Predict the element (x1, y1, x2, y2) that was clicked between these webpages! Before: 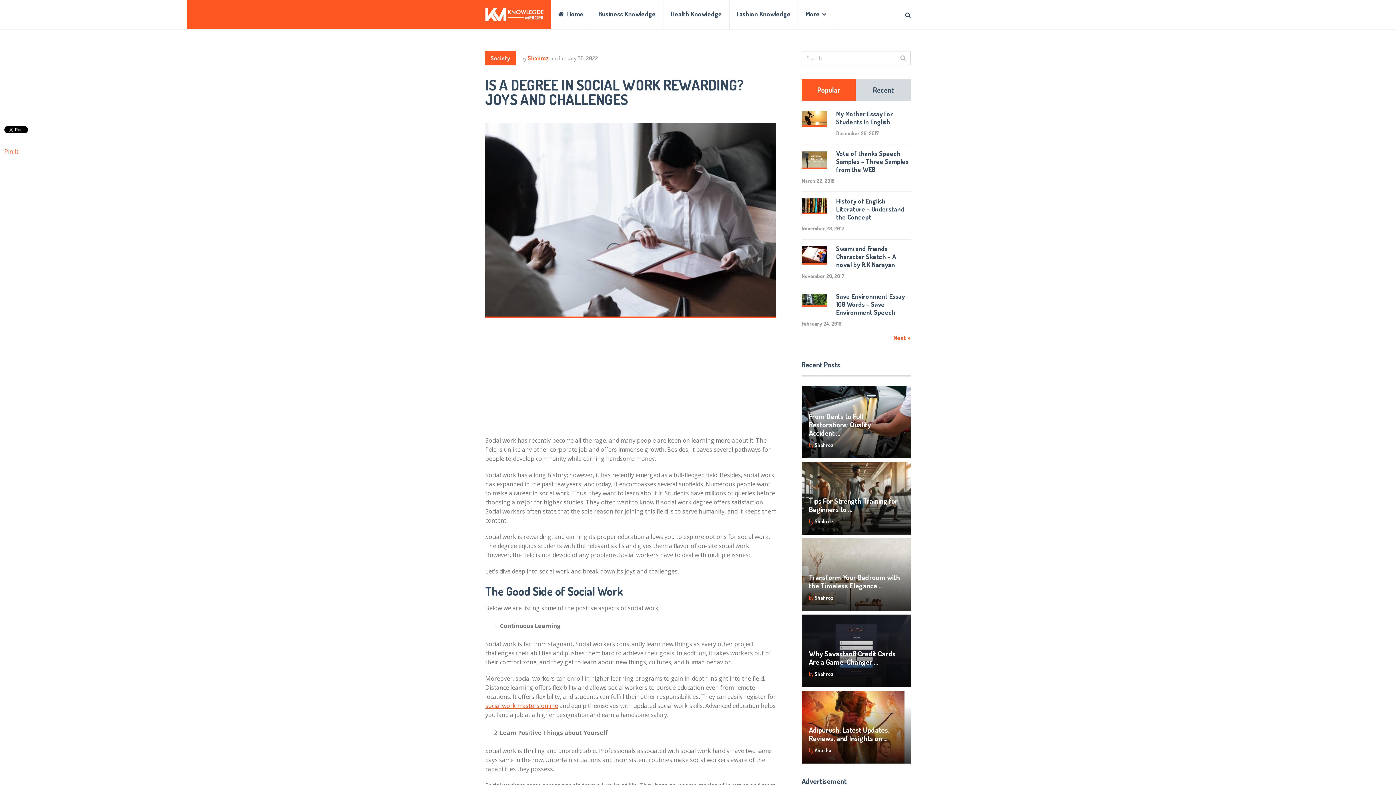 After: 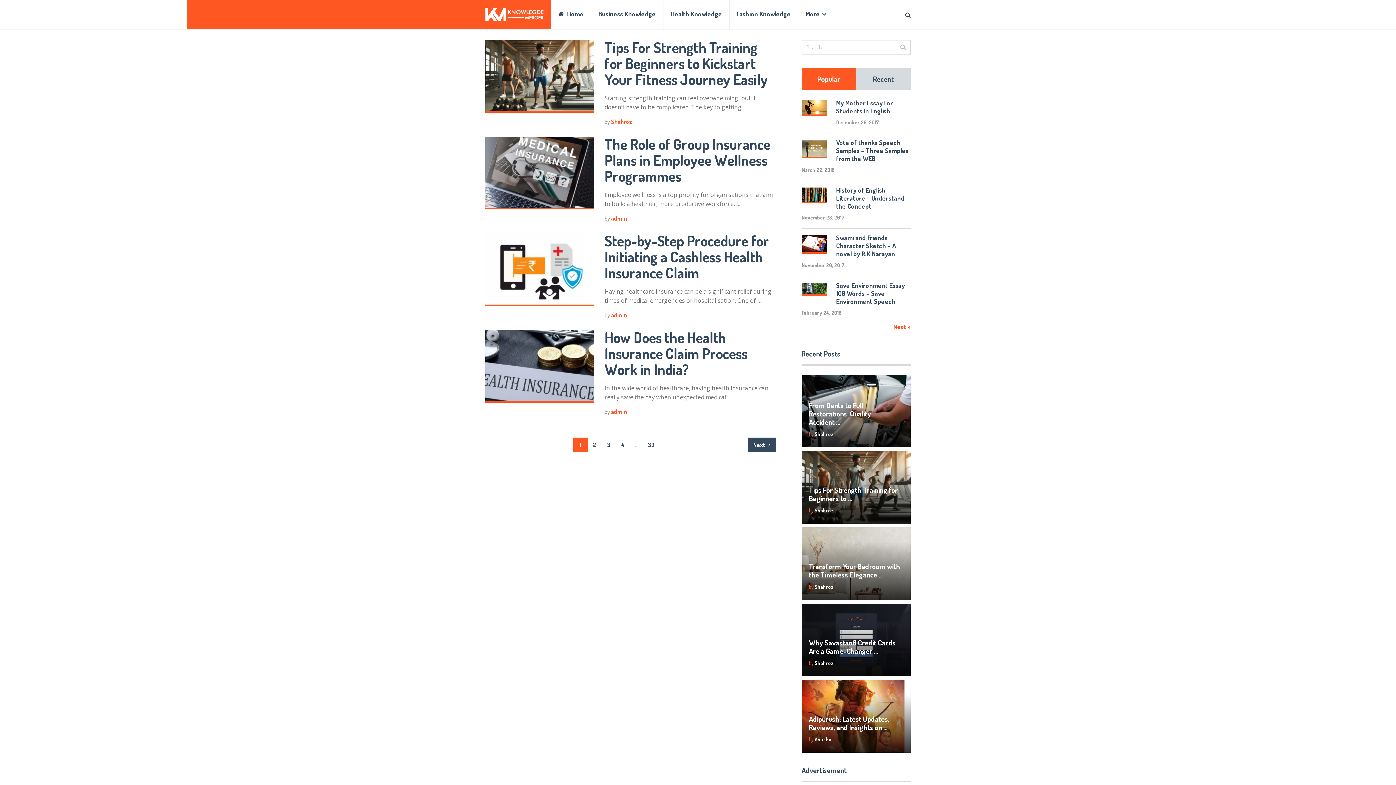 Action: label: Health Knowledge bbox: (663, 0, 729, 29)